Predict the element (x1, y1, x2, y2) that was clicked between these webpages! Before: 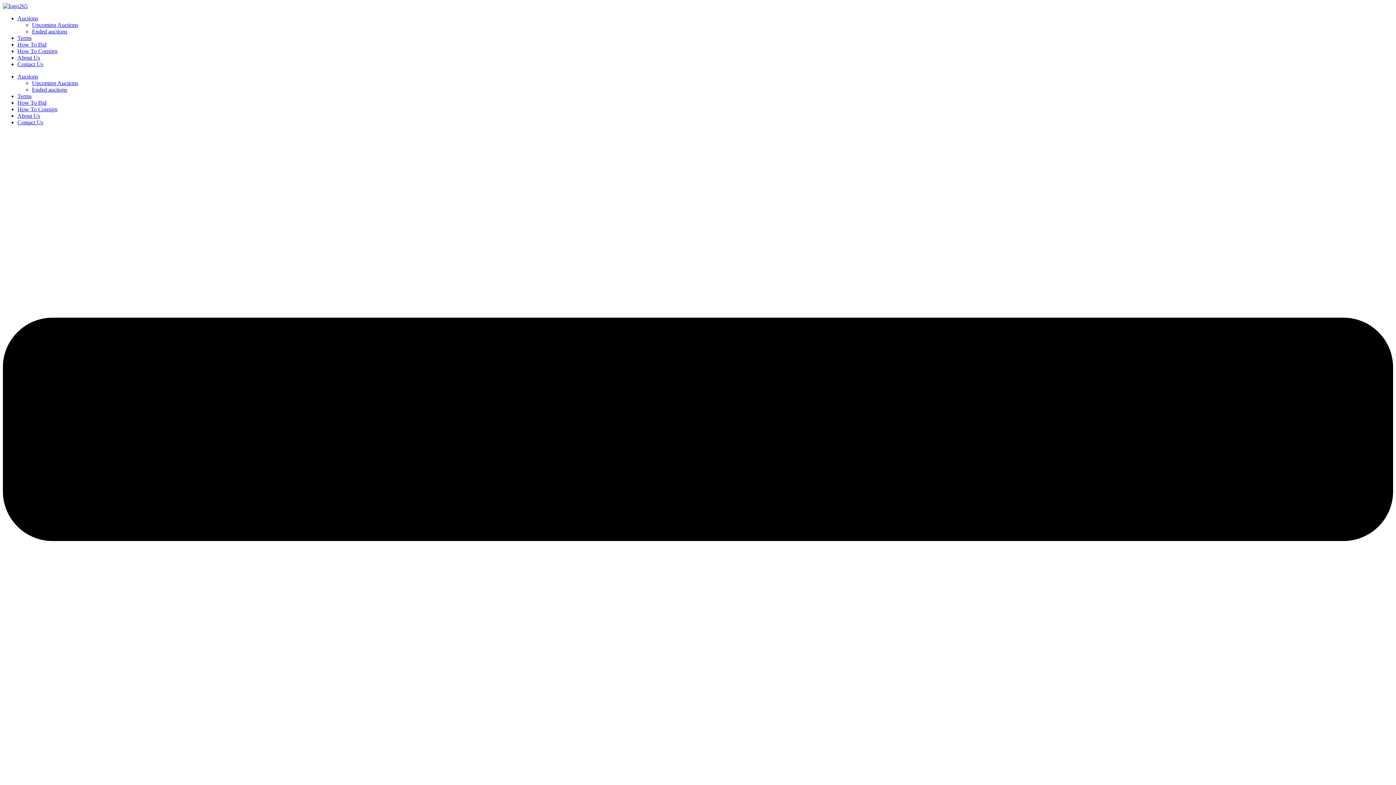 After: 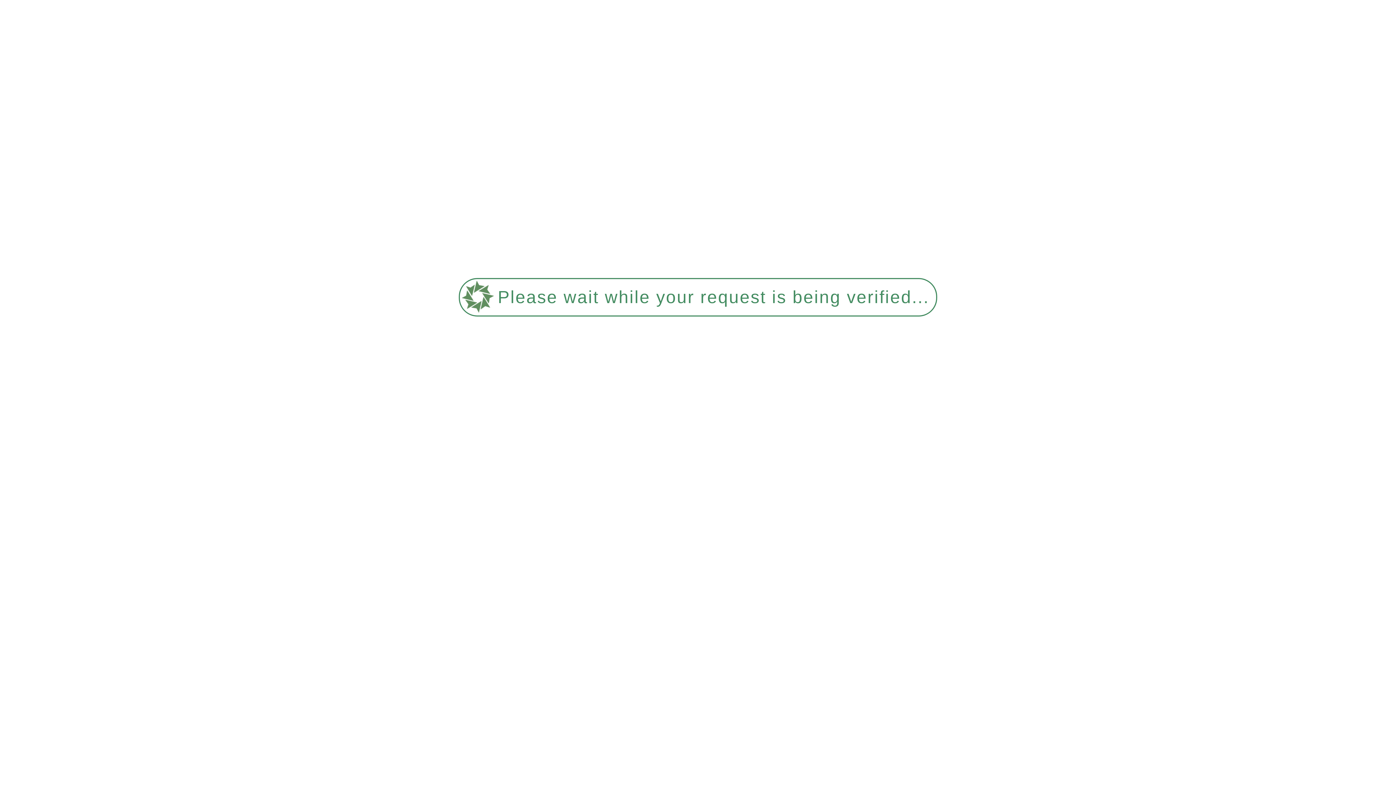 Action: label: About Us bbox: (17, 112, 40, 118)